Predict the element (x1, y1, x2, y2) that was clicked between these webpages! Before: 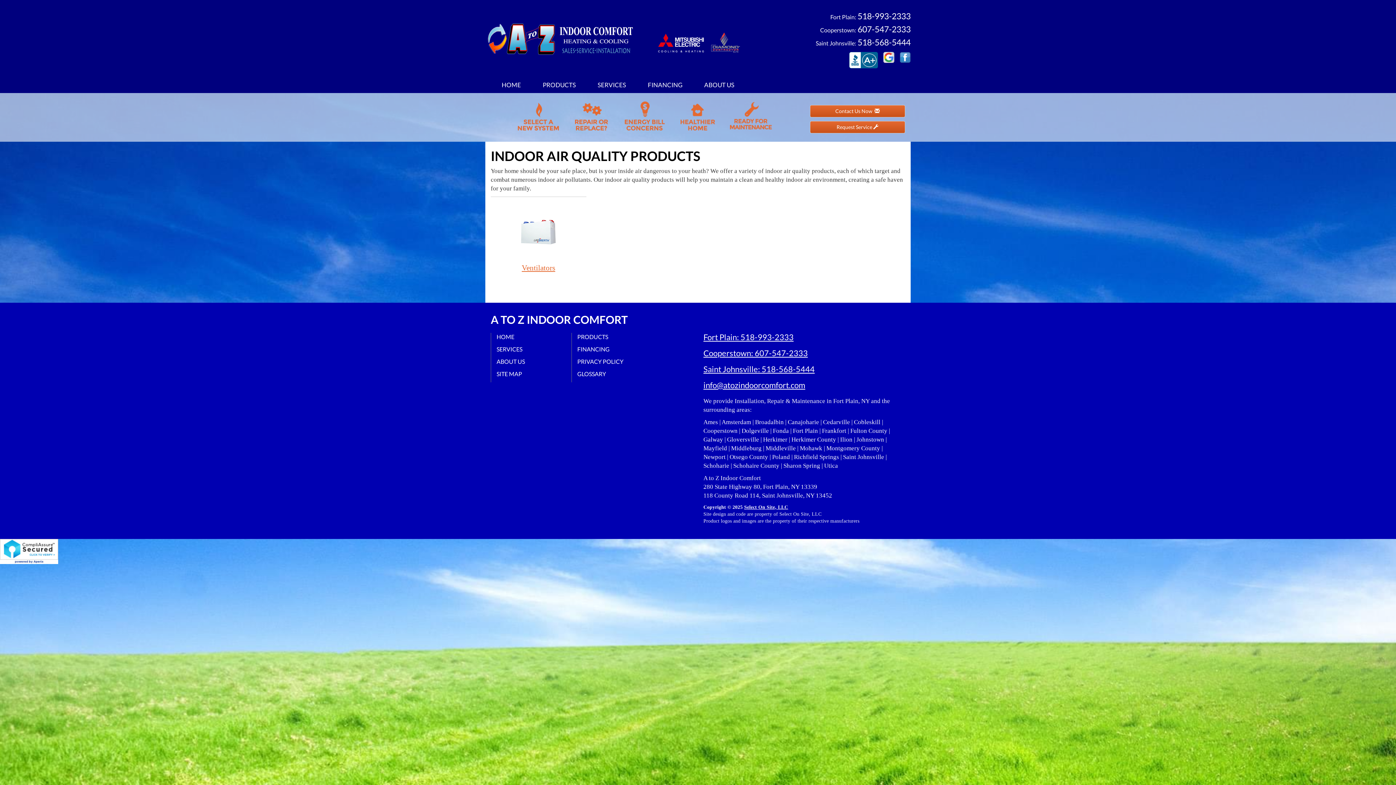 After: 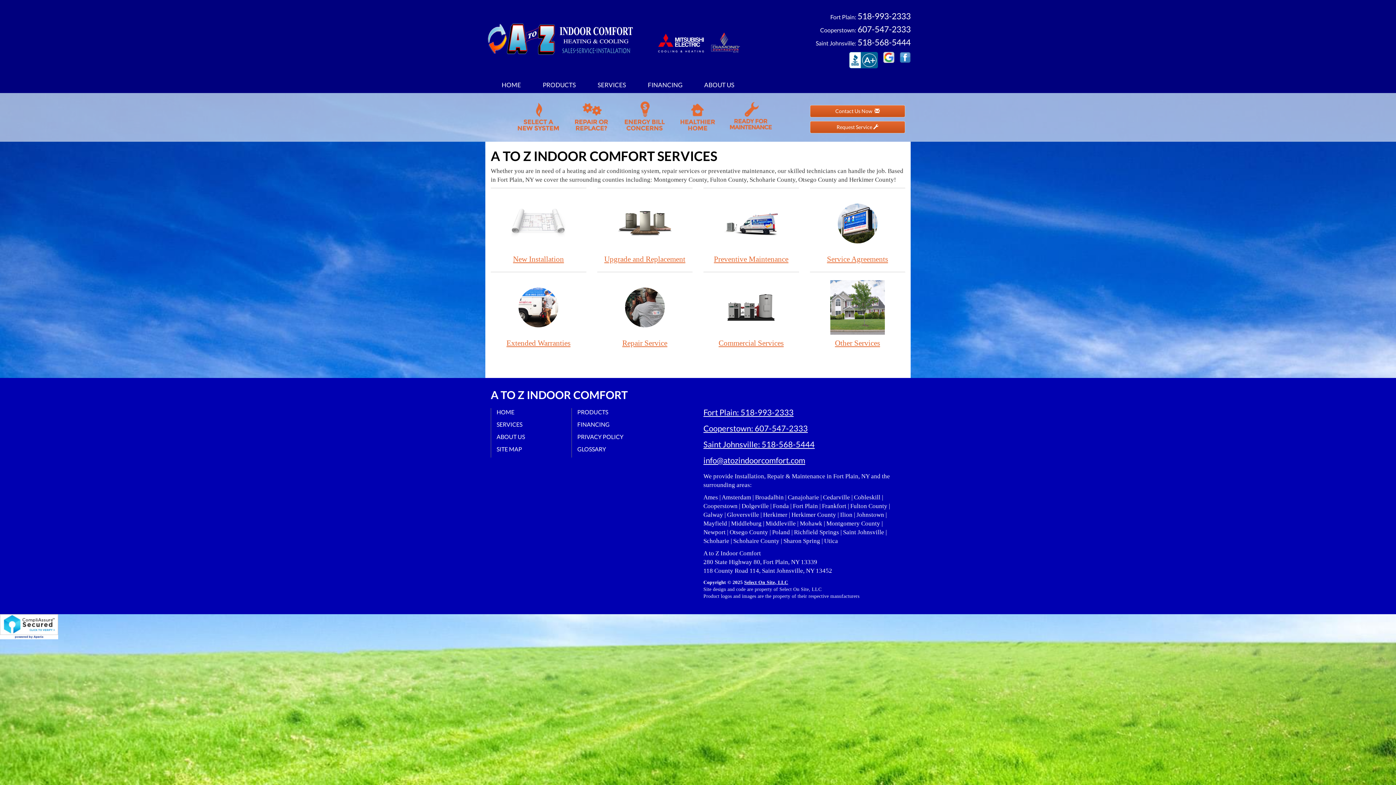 Action: label: SERVICES bbox: (586, 76, 637, 93)